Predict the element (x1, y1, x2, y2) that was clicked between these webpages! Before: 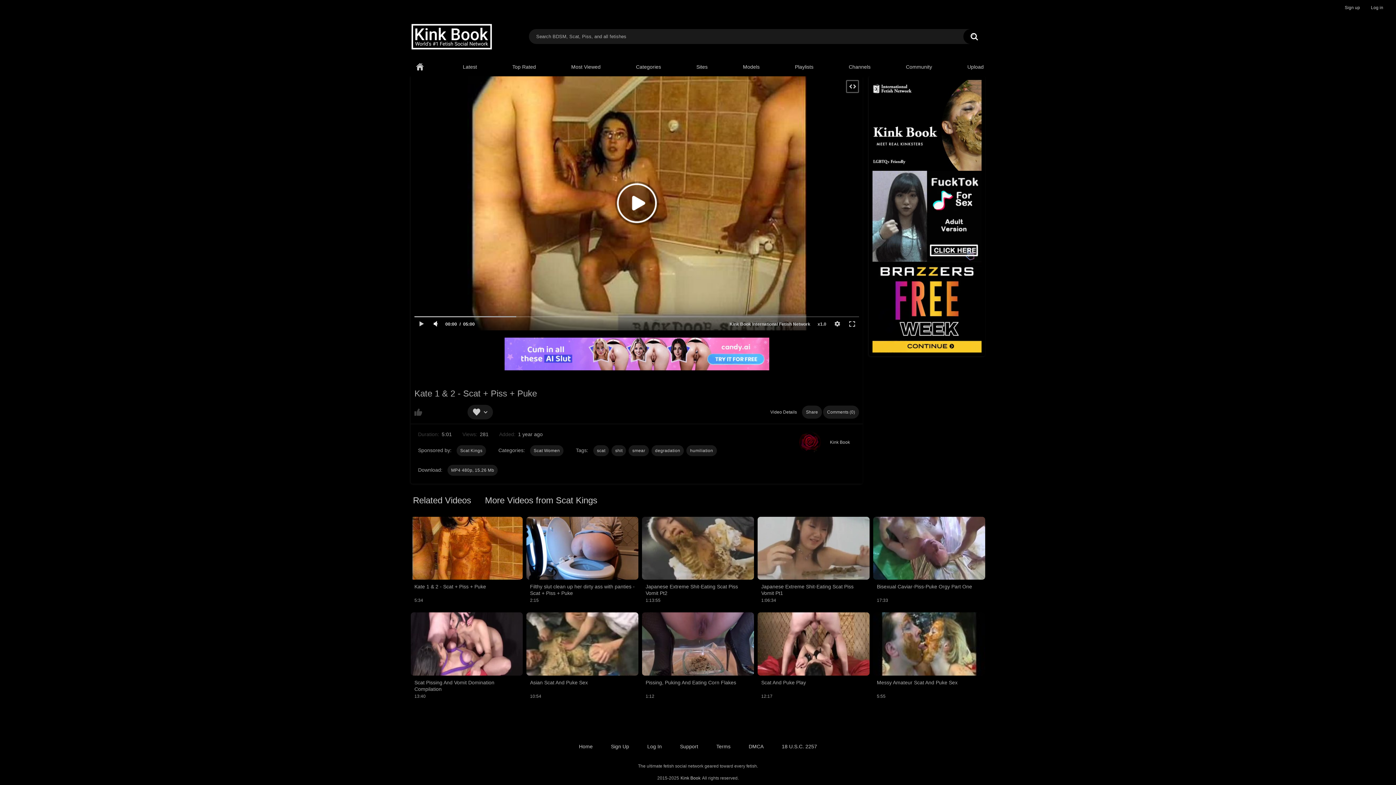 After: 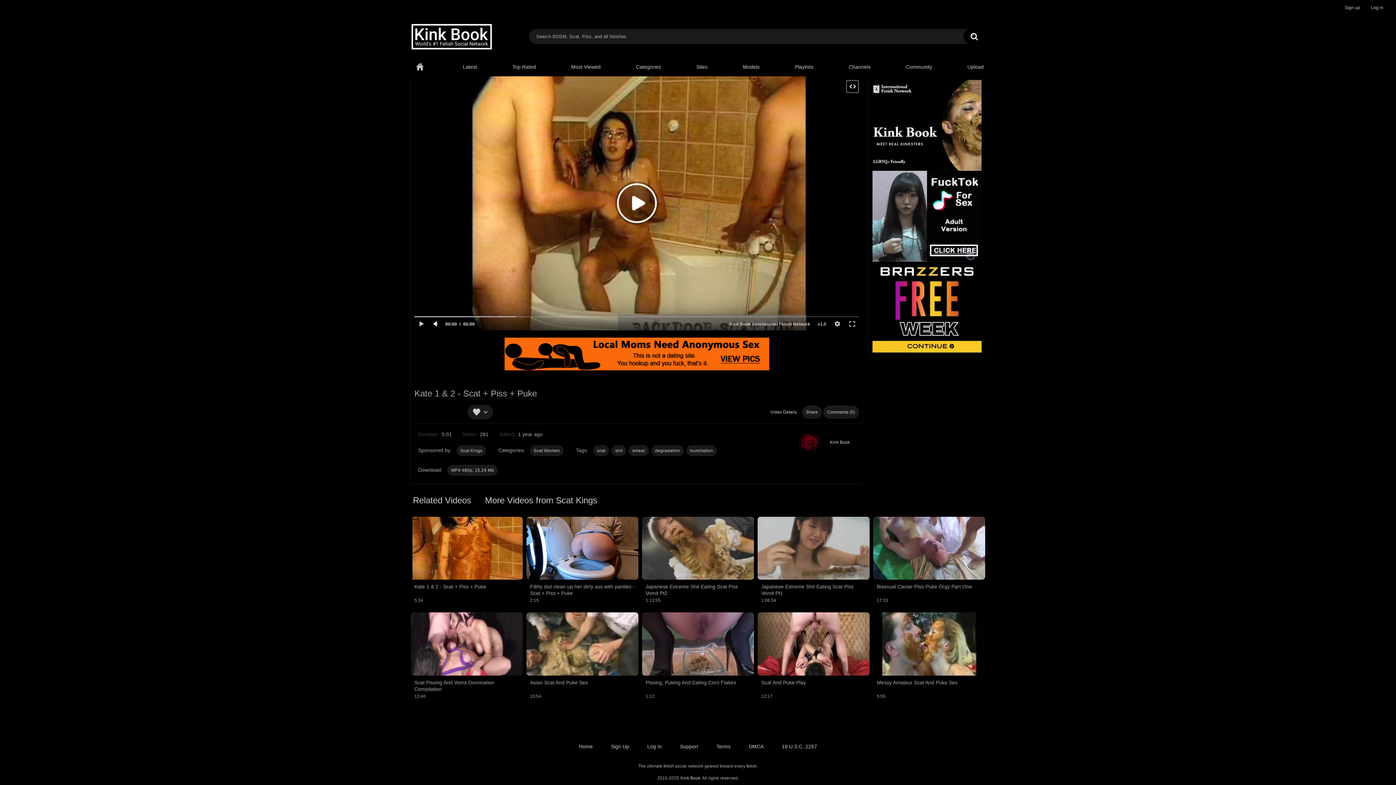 Action: label: I like this video bbox: (414, 408, 422, 416)